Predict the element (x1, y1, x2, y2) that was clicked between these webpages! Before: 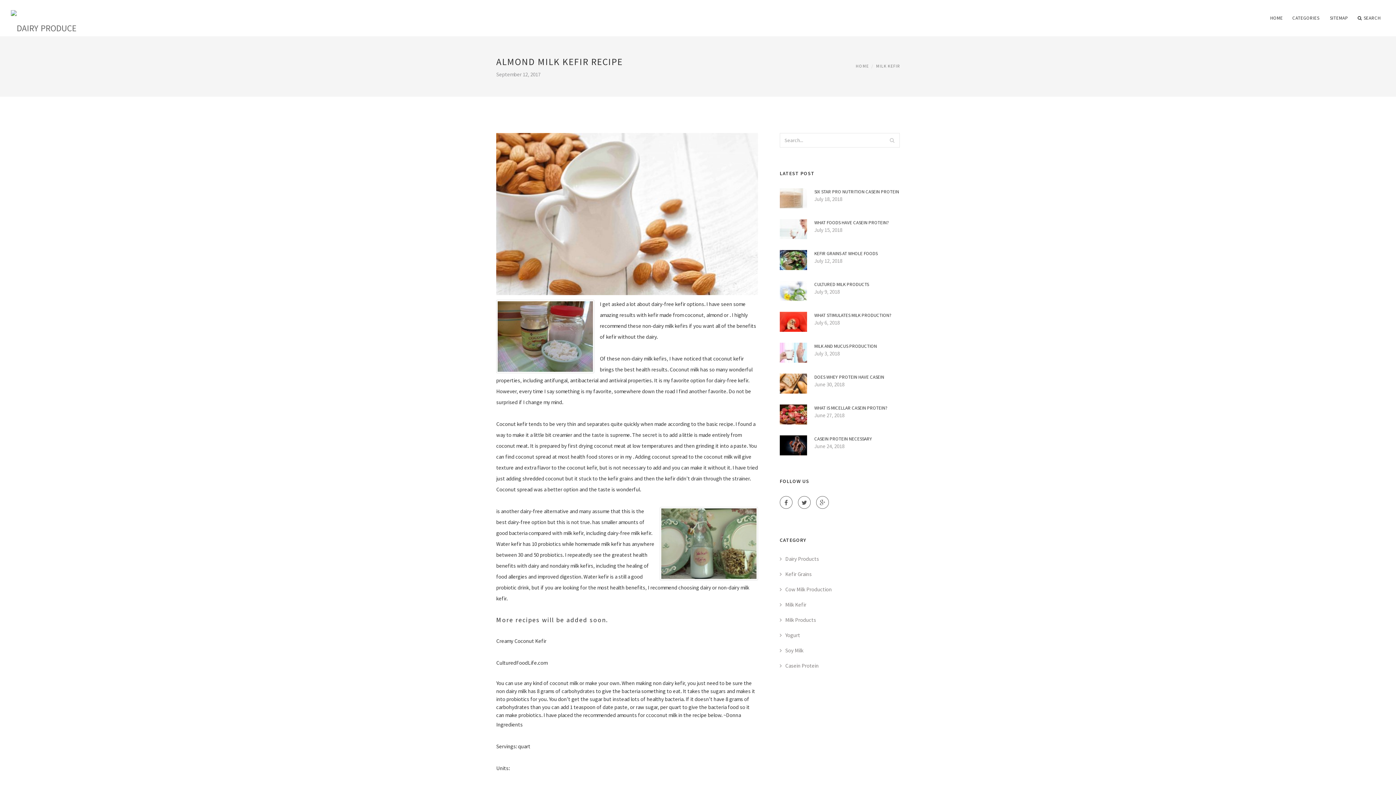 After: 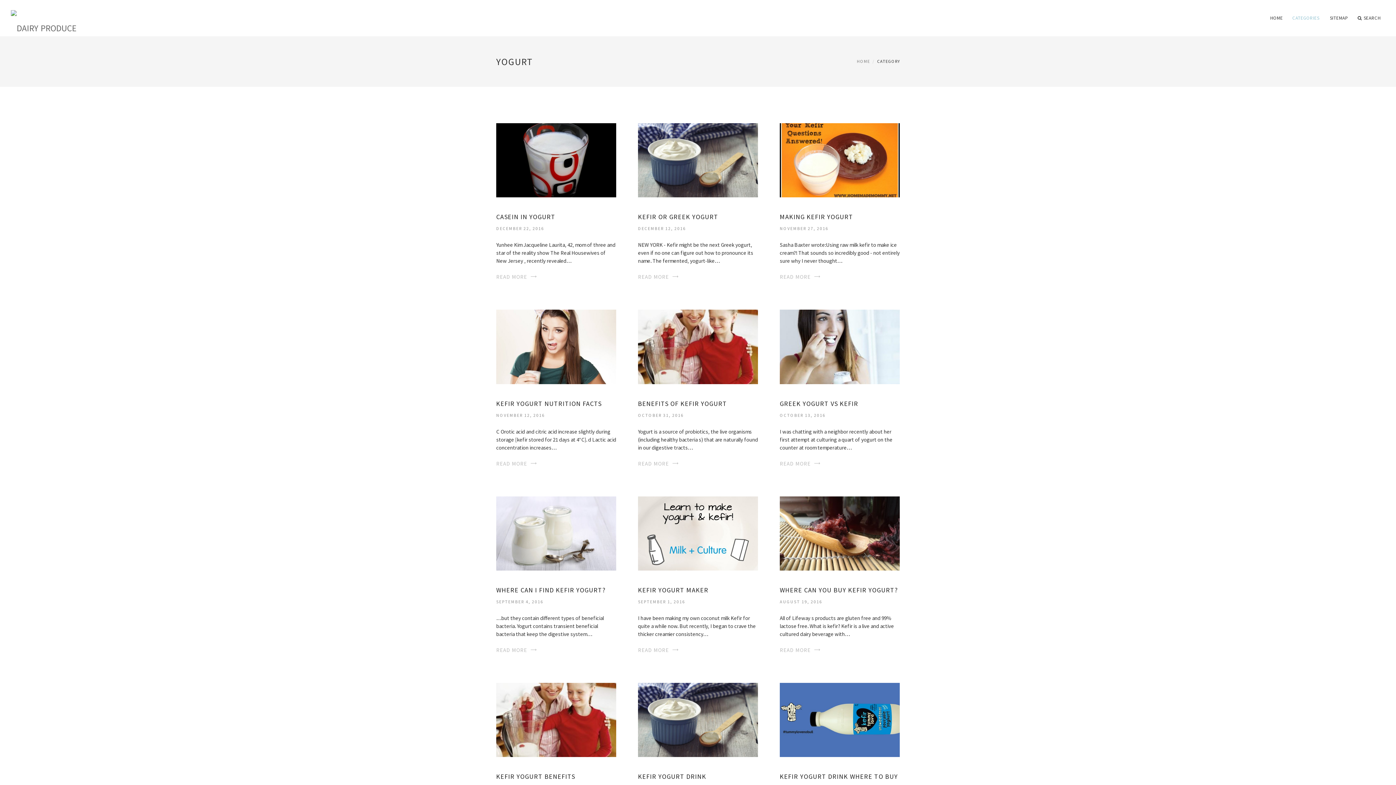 Action: bbox: (780, 632, 800, 638) label: Yogurt